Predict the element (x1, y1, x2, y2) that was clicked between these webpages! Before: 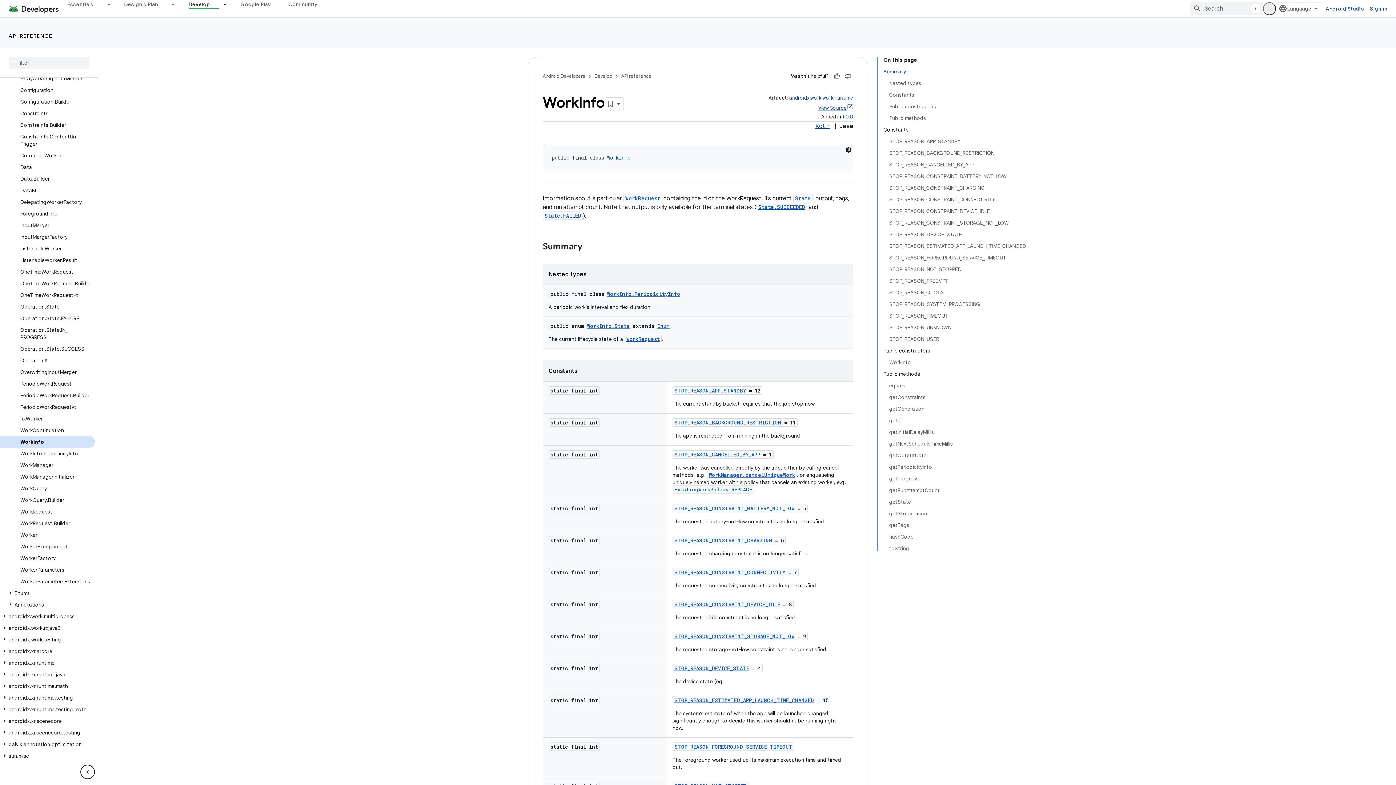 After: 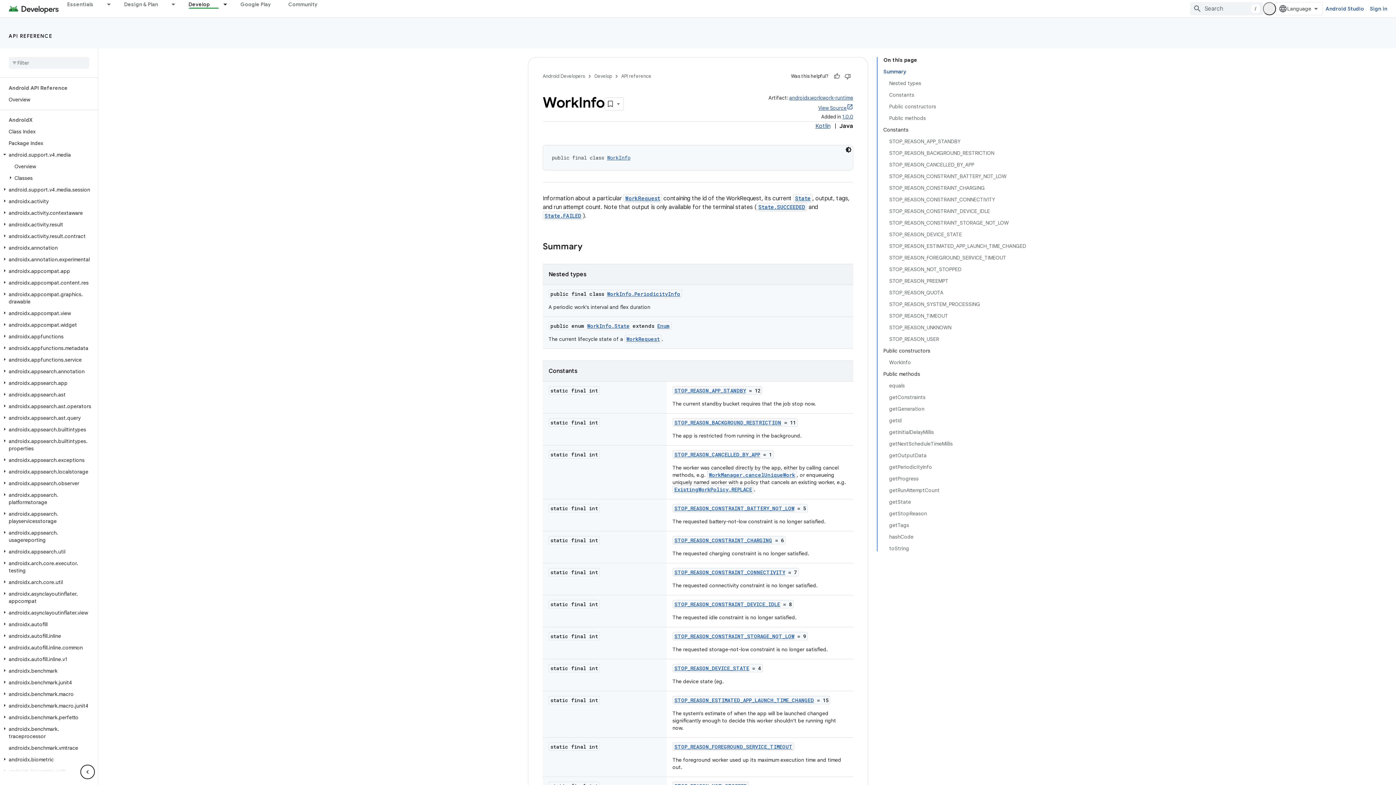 Action: bbox: (0, 151, 9, 157)